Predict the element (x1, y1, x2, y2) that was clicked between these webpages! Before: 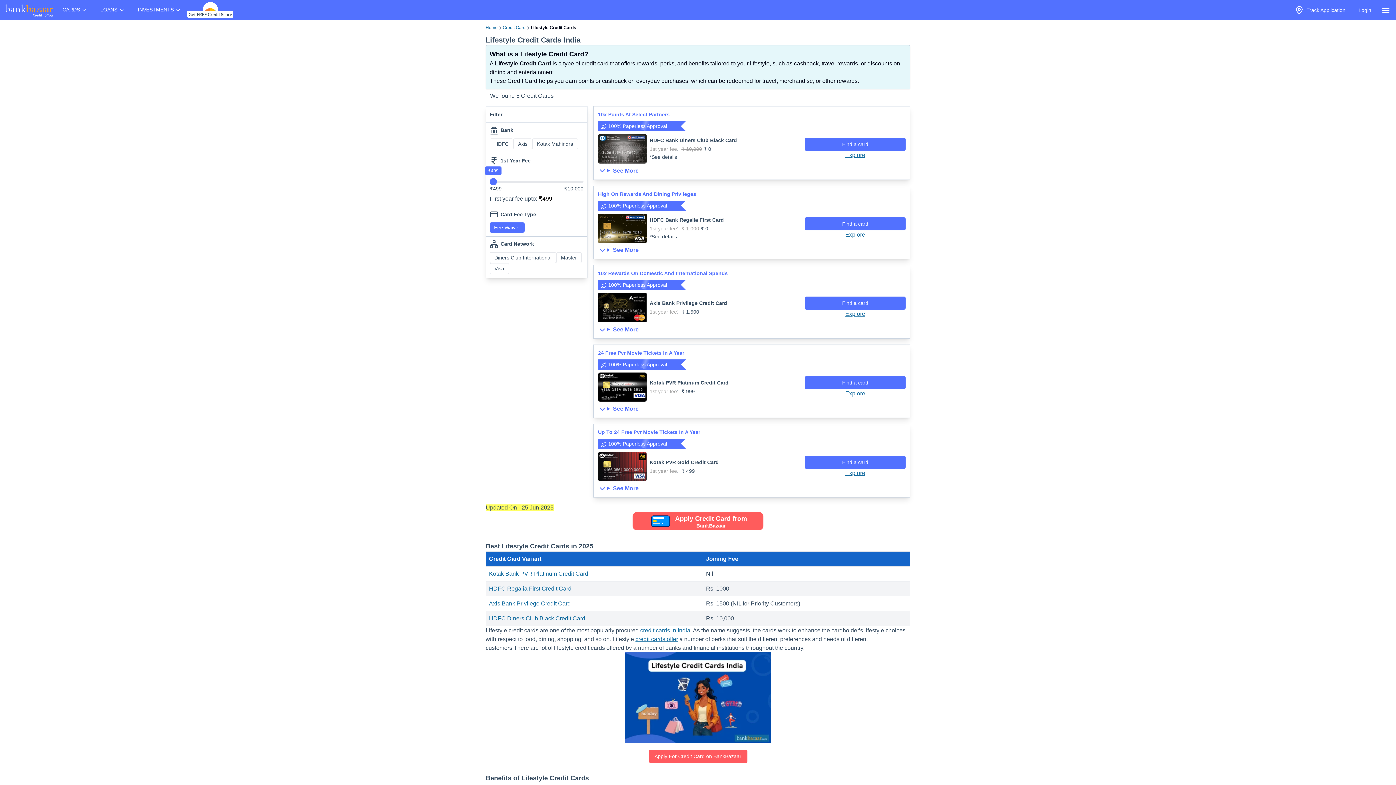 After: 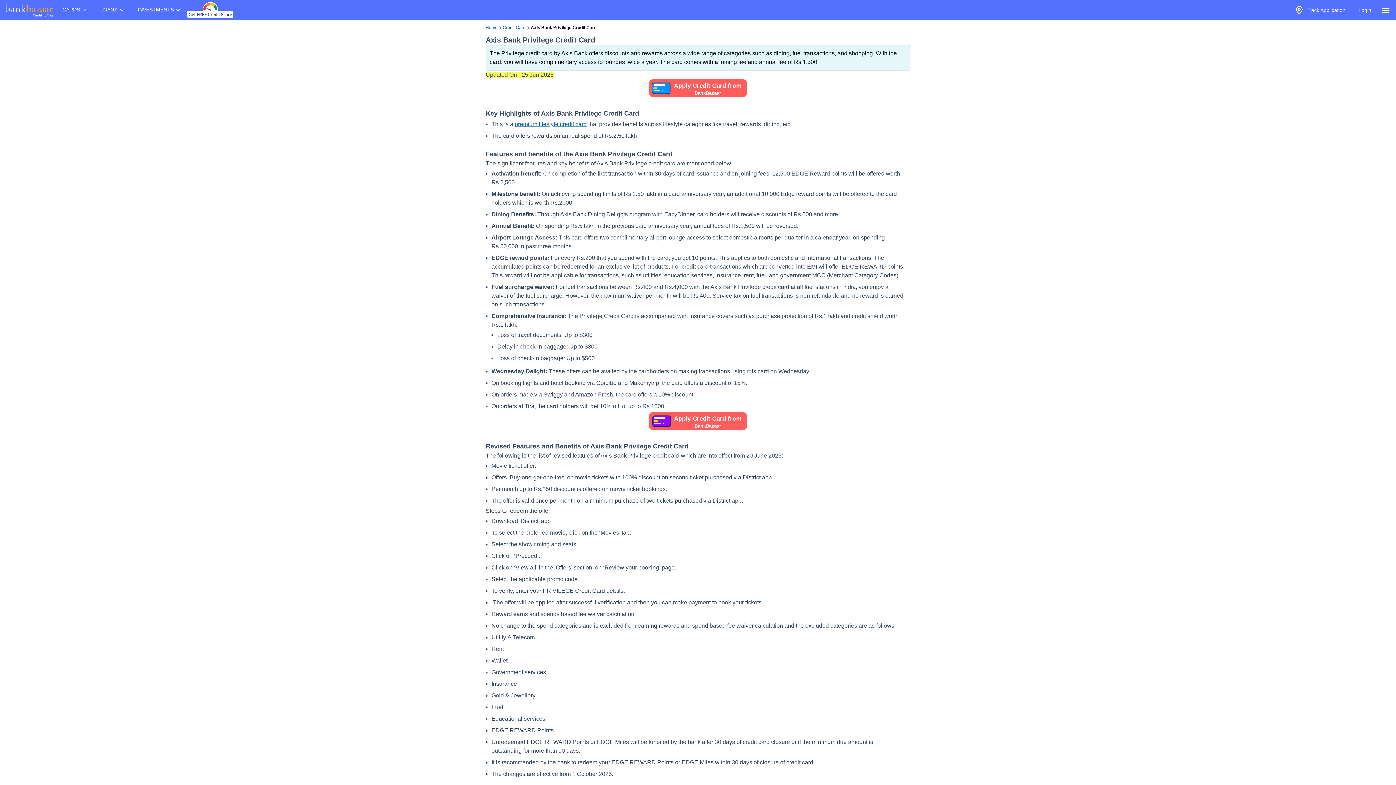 Action: bbox: (845, 311, 865, 317) label: Explore